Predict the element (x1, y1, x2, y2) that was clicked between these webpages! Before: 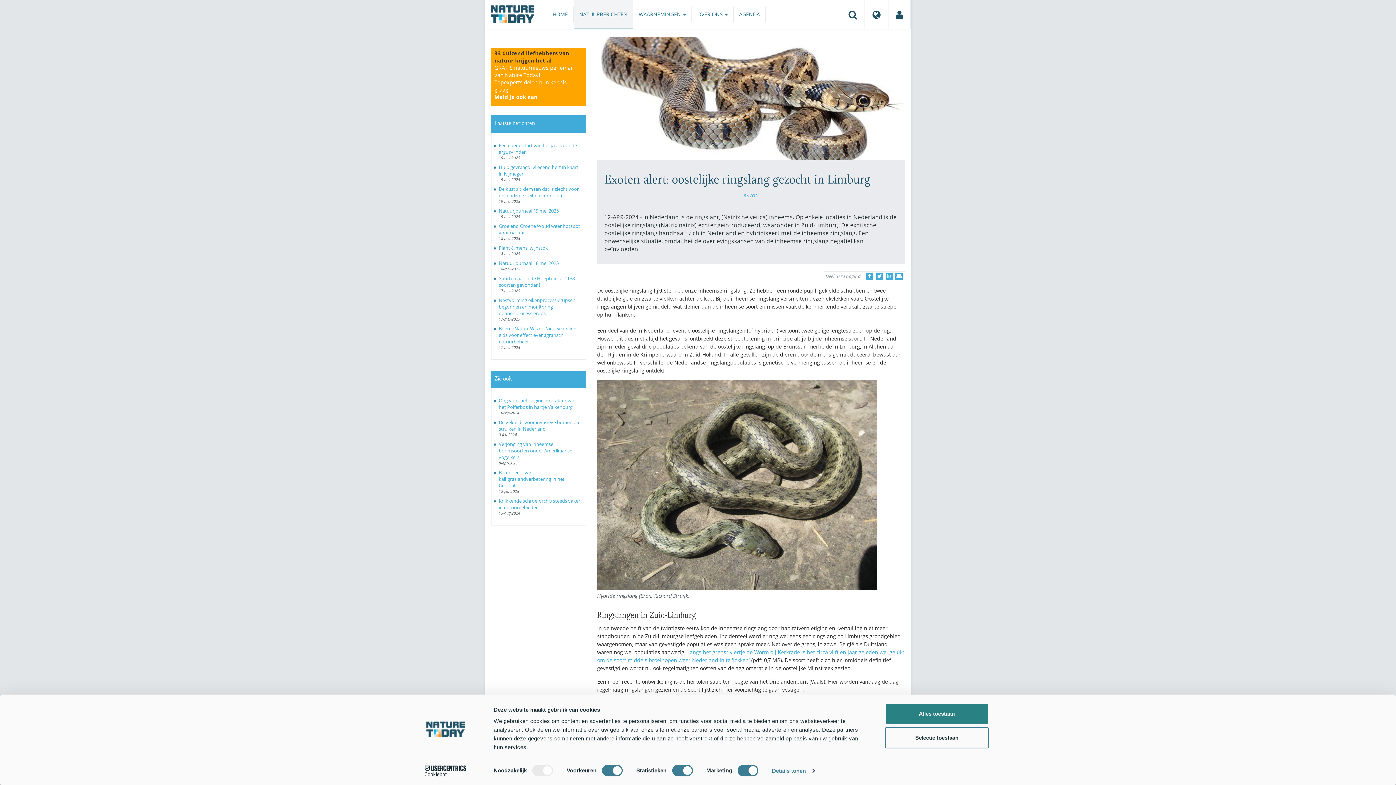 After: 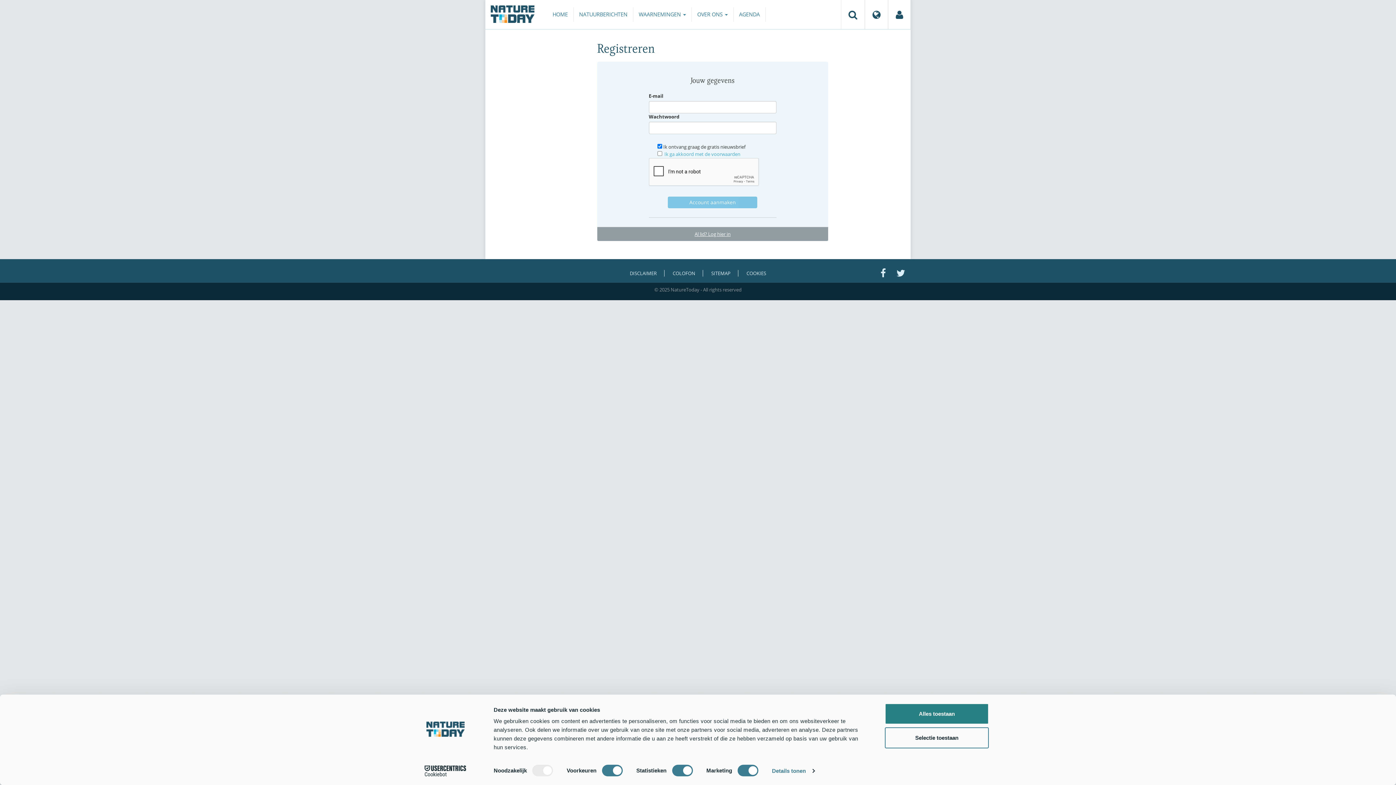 Action: bbox: (494, 64, 573, 100) label: GRATIS natuurnieuws per email van Nature Today!
Topexperts delen hun kennis graag.
Meld je ook aan